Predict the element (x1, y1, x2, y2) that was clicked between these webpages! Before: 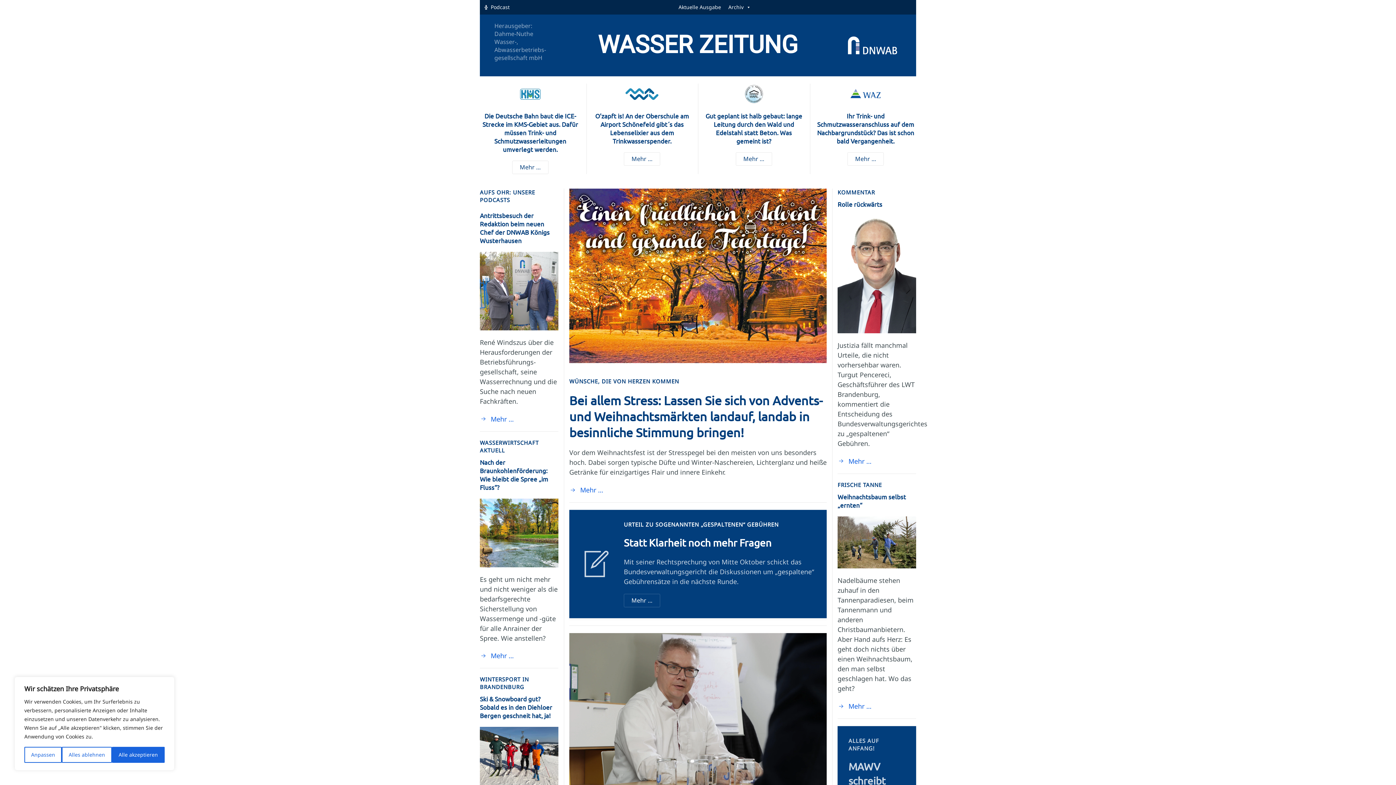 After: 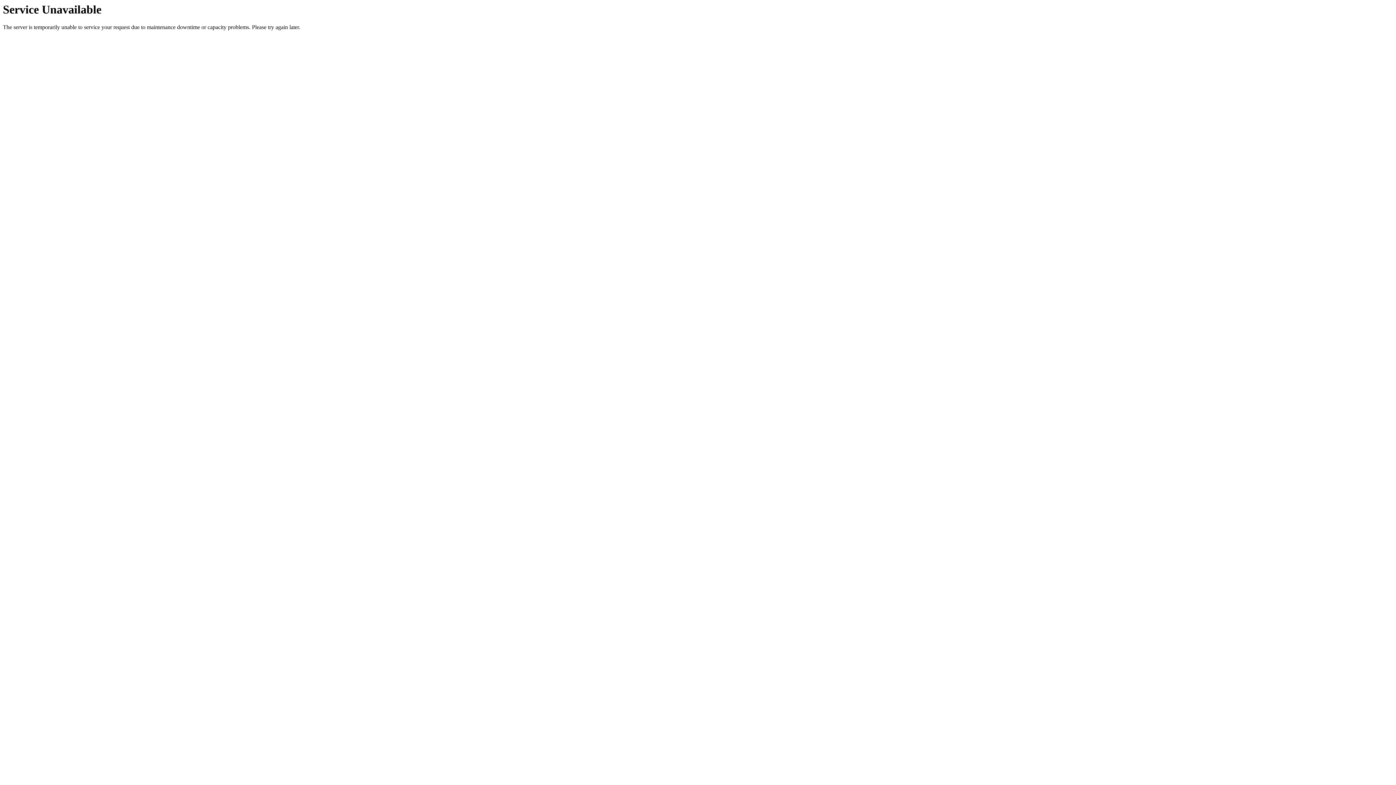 Action: bbox: (624, 88, 660, 97)